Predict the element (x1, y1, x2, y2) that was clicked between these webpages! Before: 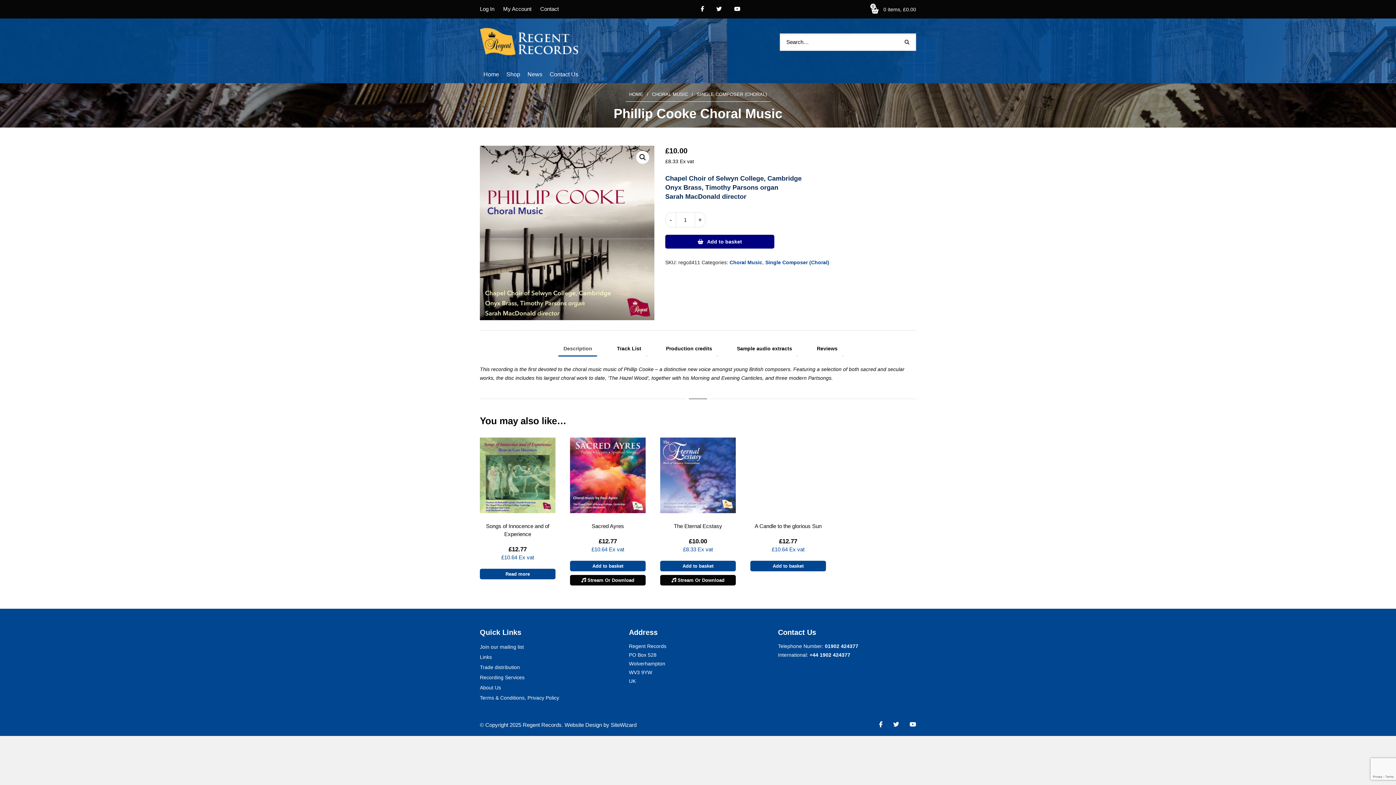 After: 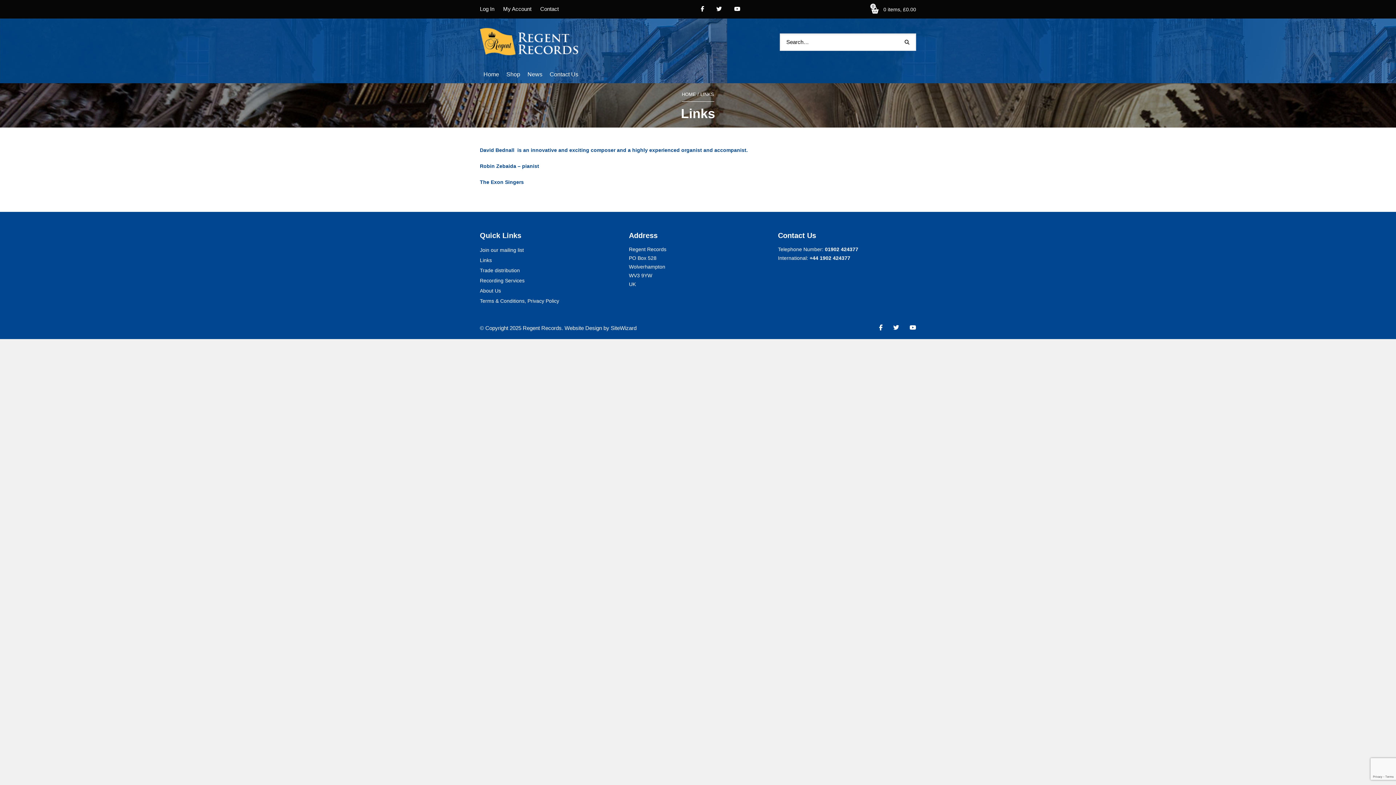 Action: bbox: (480, 652, 492, 662) label: Links